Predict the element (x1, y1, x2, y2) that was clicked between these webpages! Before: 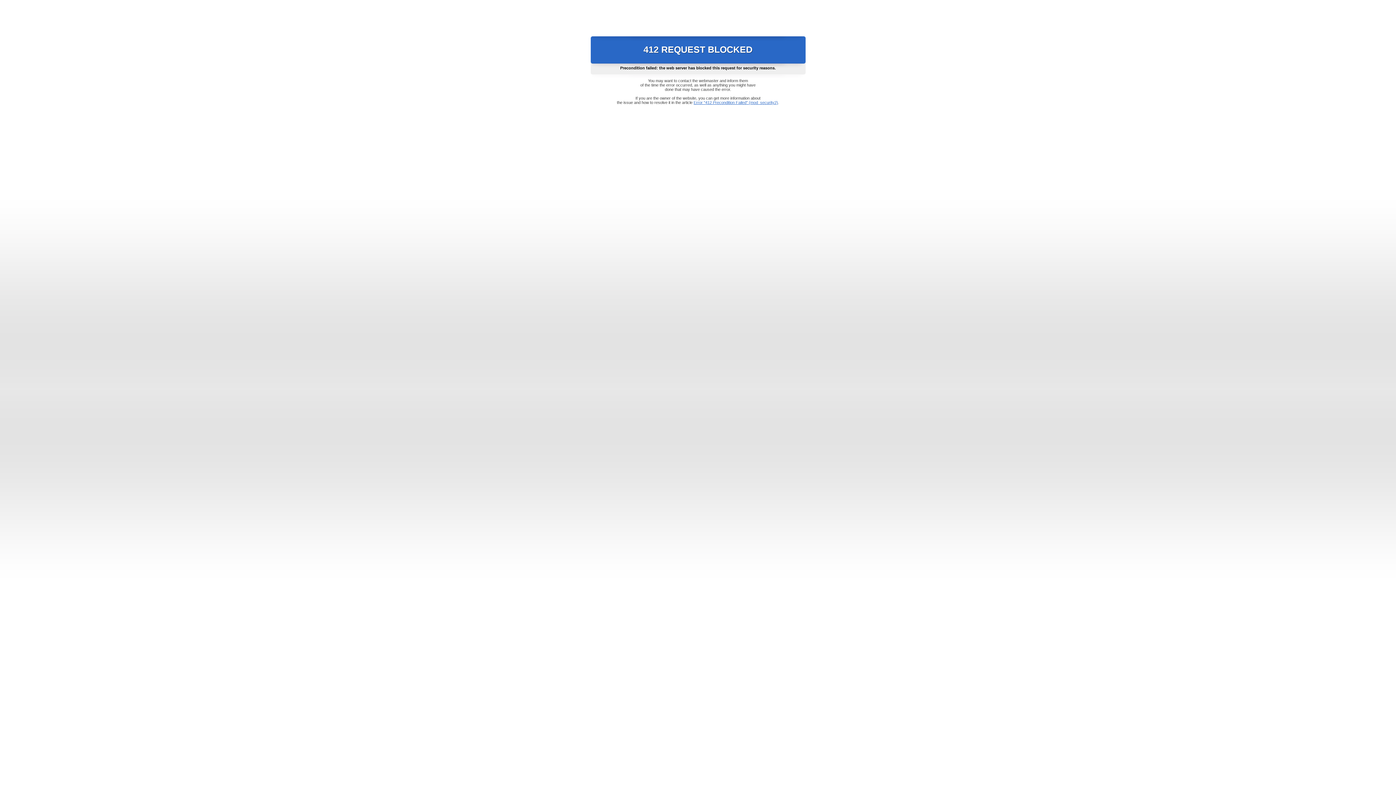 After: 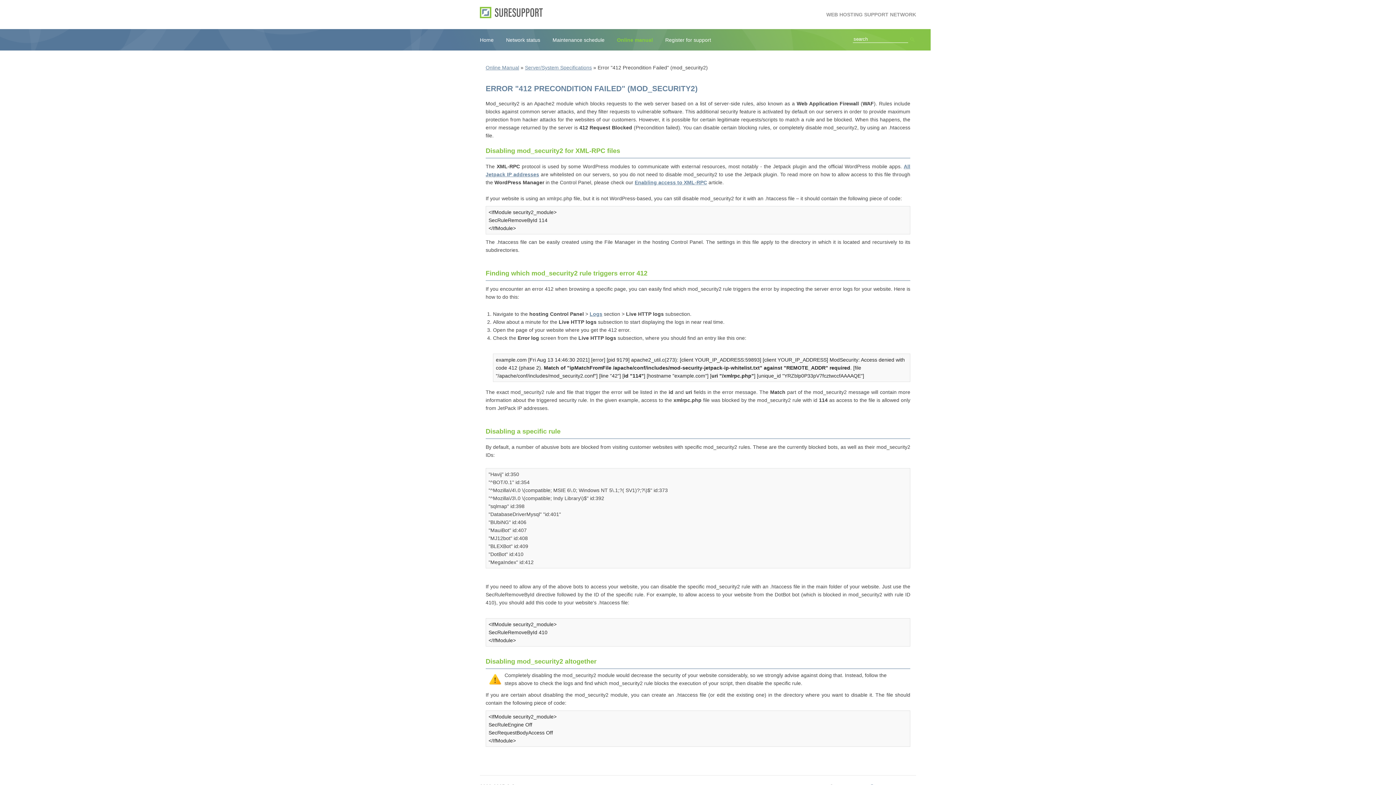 Action: bbox: (693, 100, 778, 104) label: Error "412 Precondition Failed" (mod_security2)